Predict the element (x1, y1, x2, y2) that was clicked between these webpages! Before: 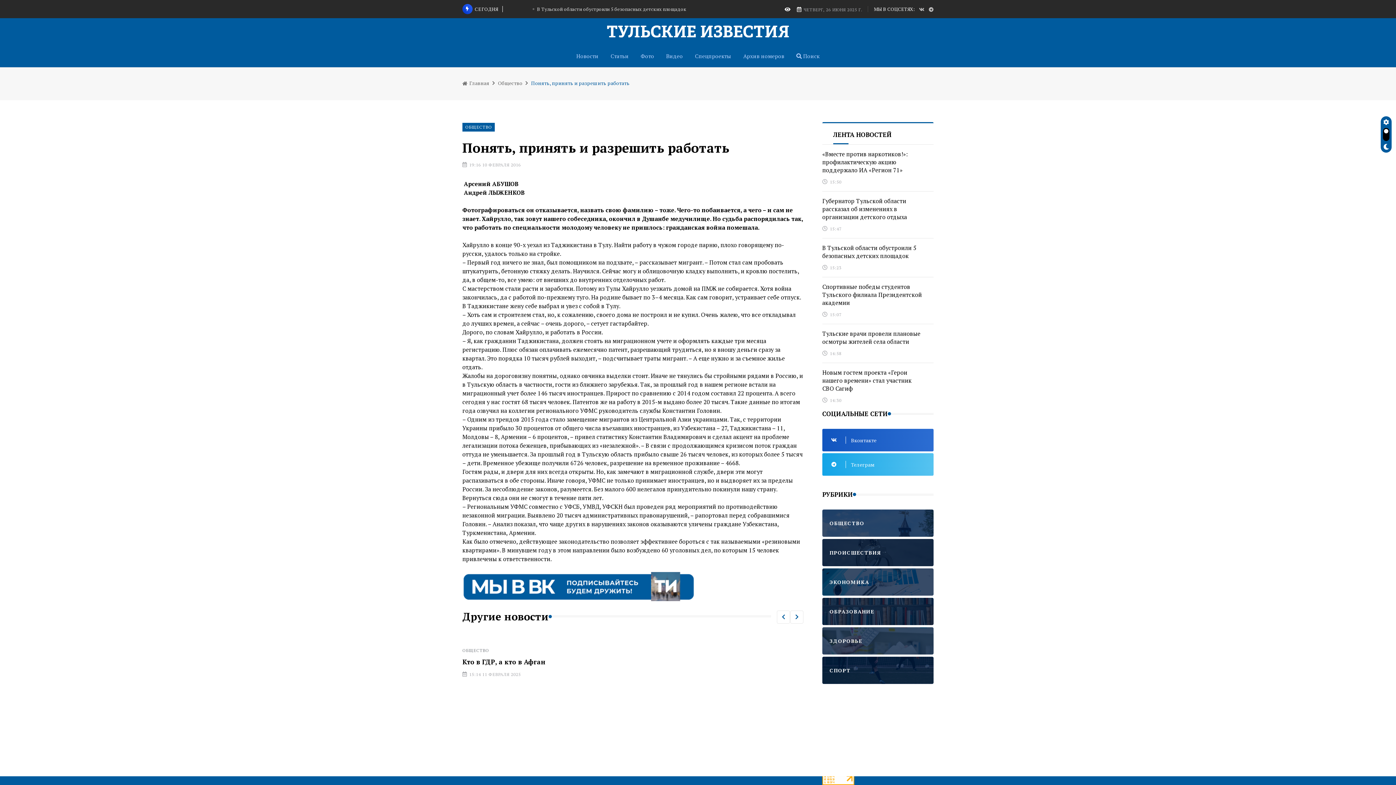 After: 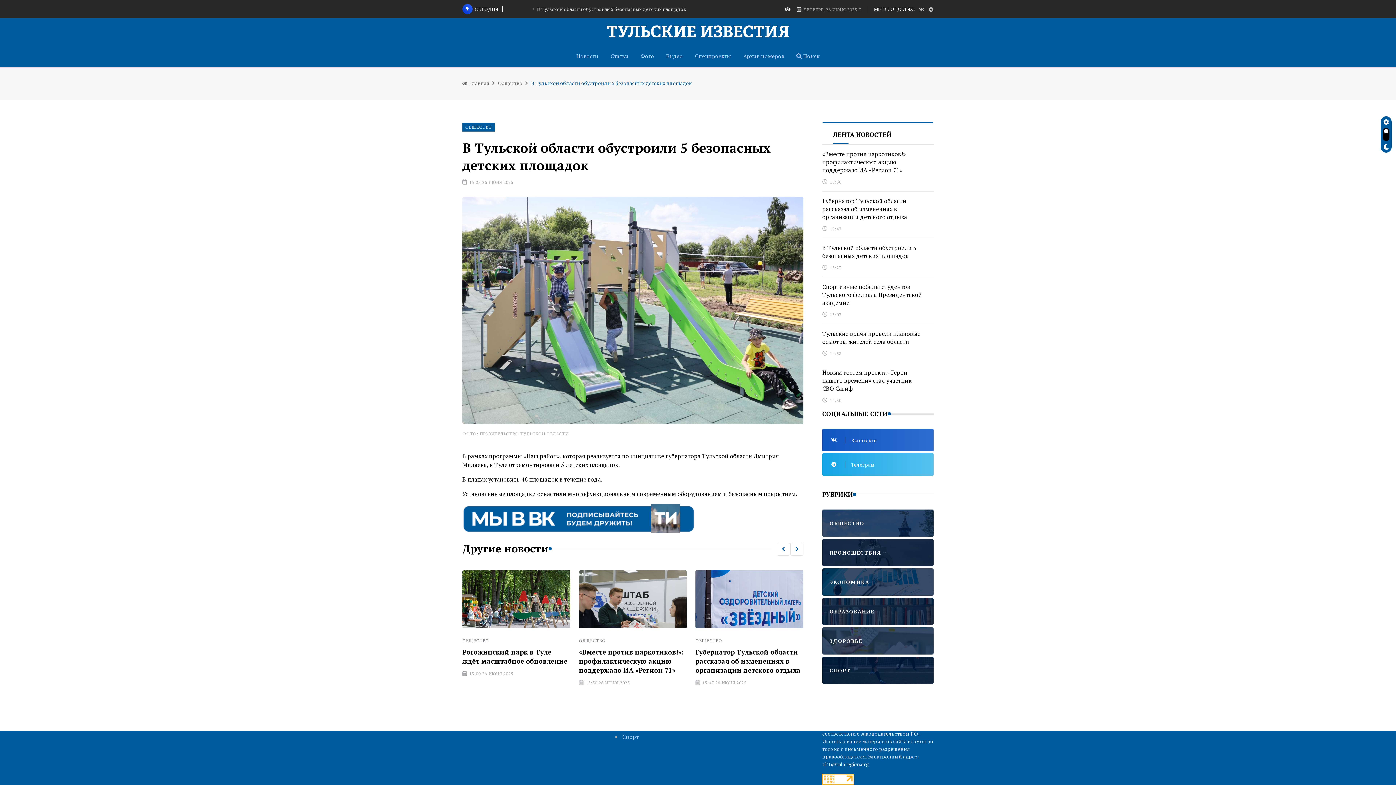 Action: bbox: (537, 5, 686, 12) label: В Тульской области обустроили 5 безопасных детских площадок